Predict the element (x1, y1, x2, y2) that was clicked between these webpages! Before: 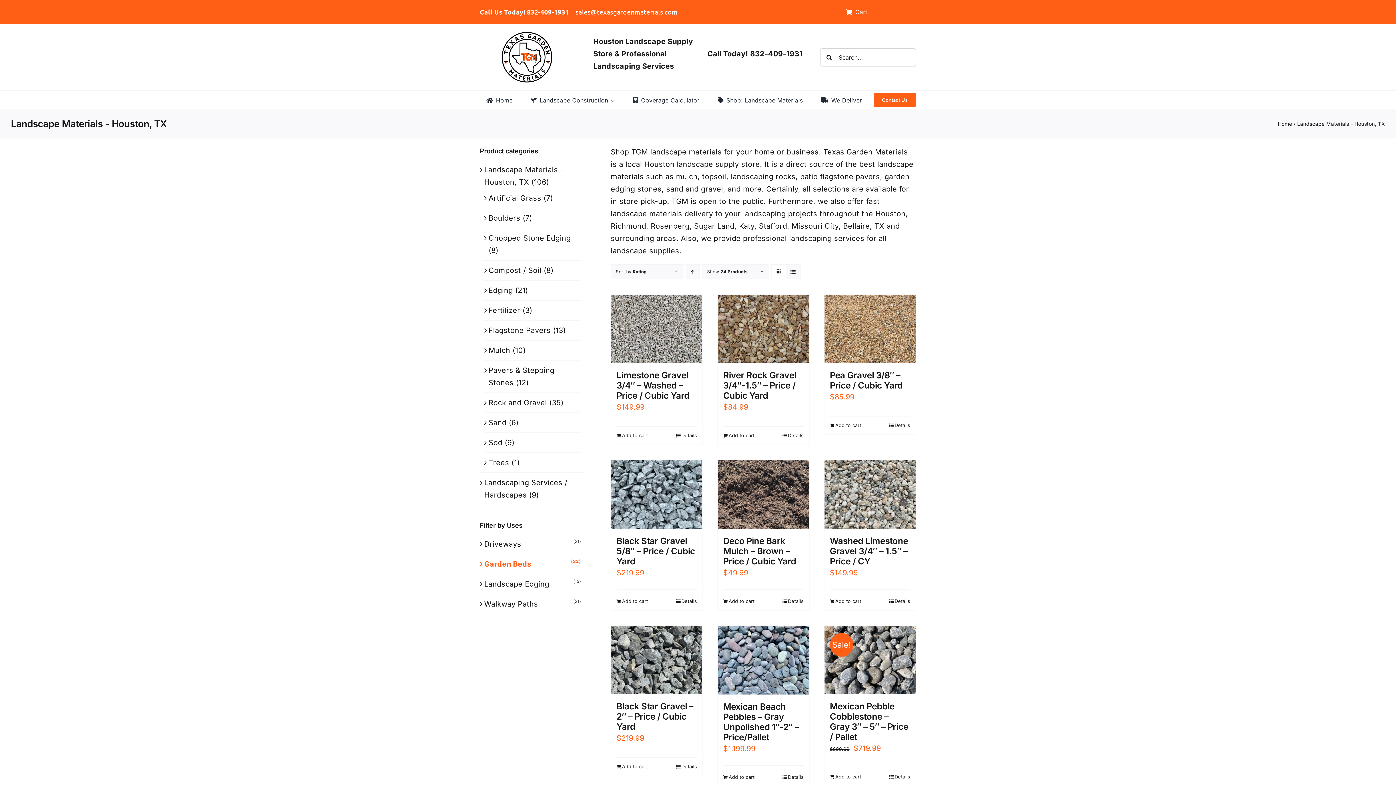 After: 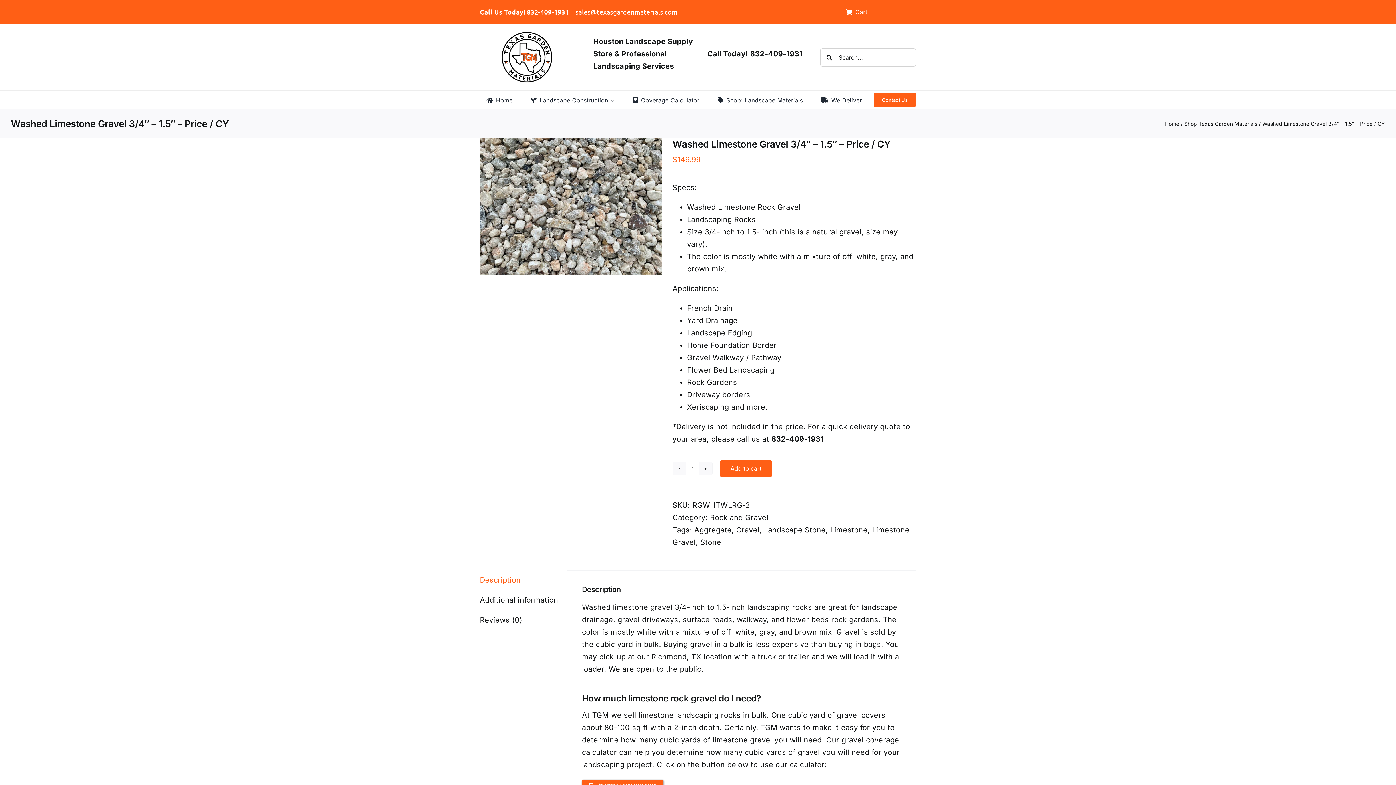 Action: label: Washed Limestone Gravel 3/4″ – 1.5″ – Price / CY bbox: (824, 460, 915, 529)